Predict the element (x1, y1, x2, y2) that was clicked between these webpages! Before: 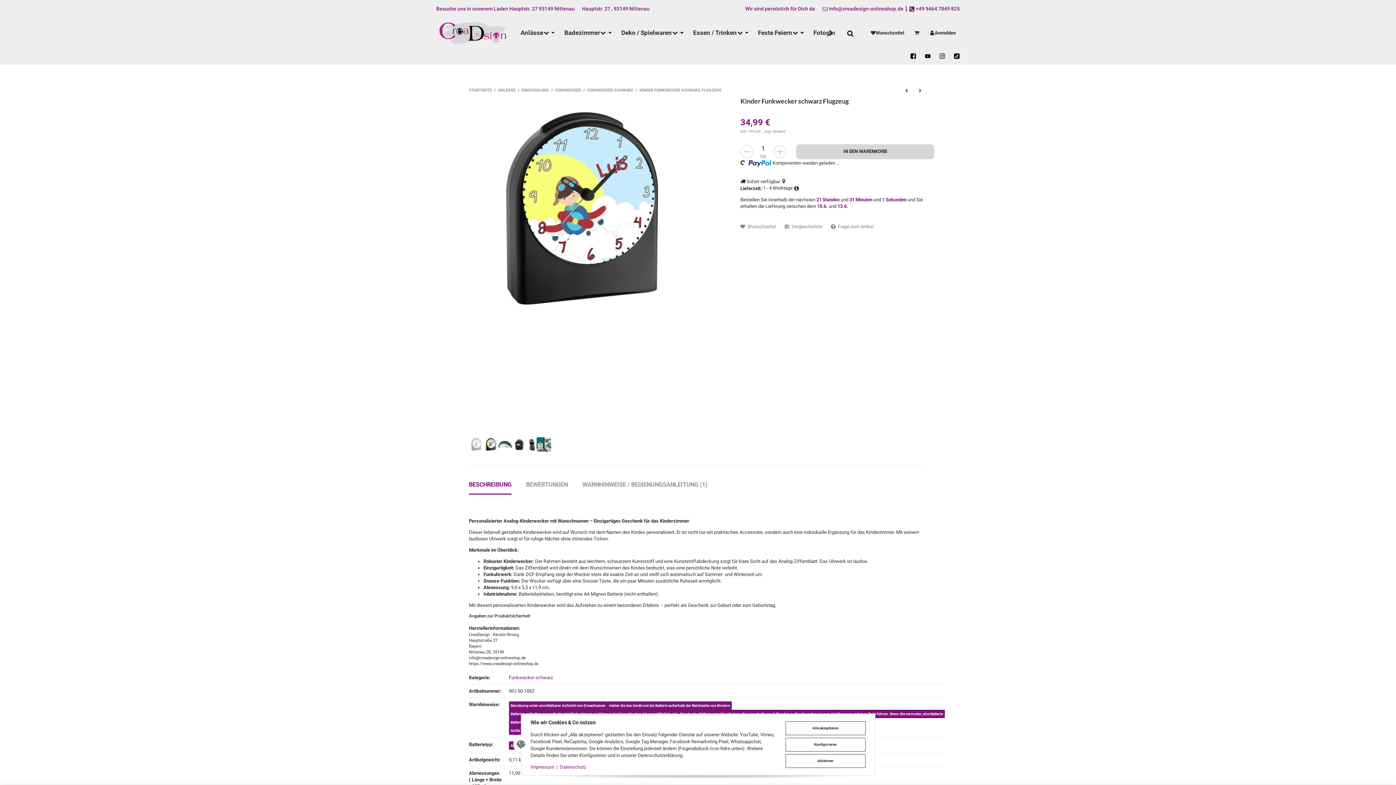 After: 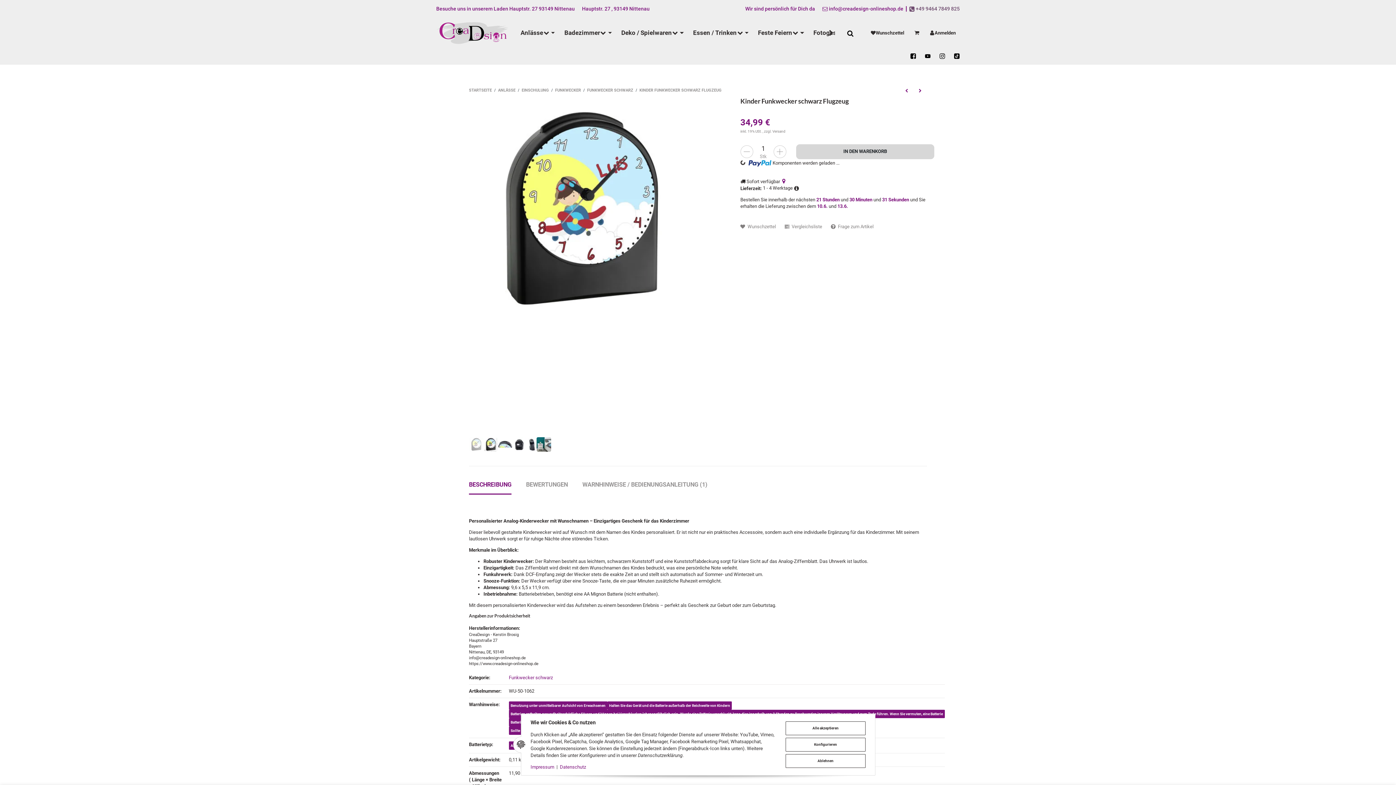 Action: bbox: (909, 5, 960, 12) label:  +49 9464 7849 825